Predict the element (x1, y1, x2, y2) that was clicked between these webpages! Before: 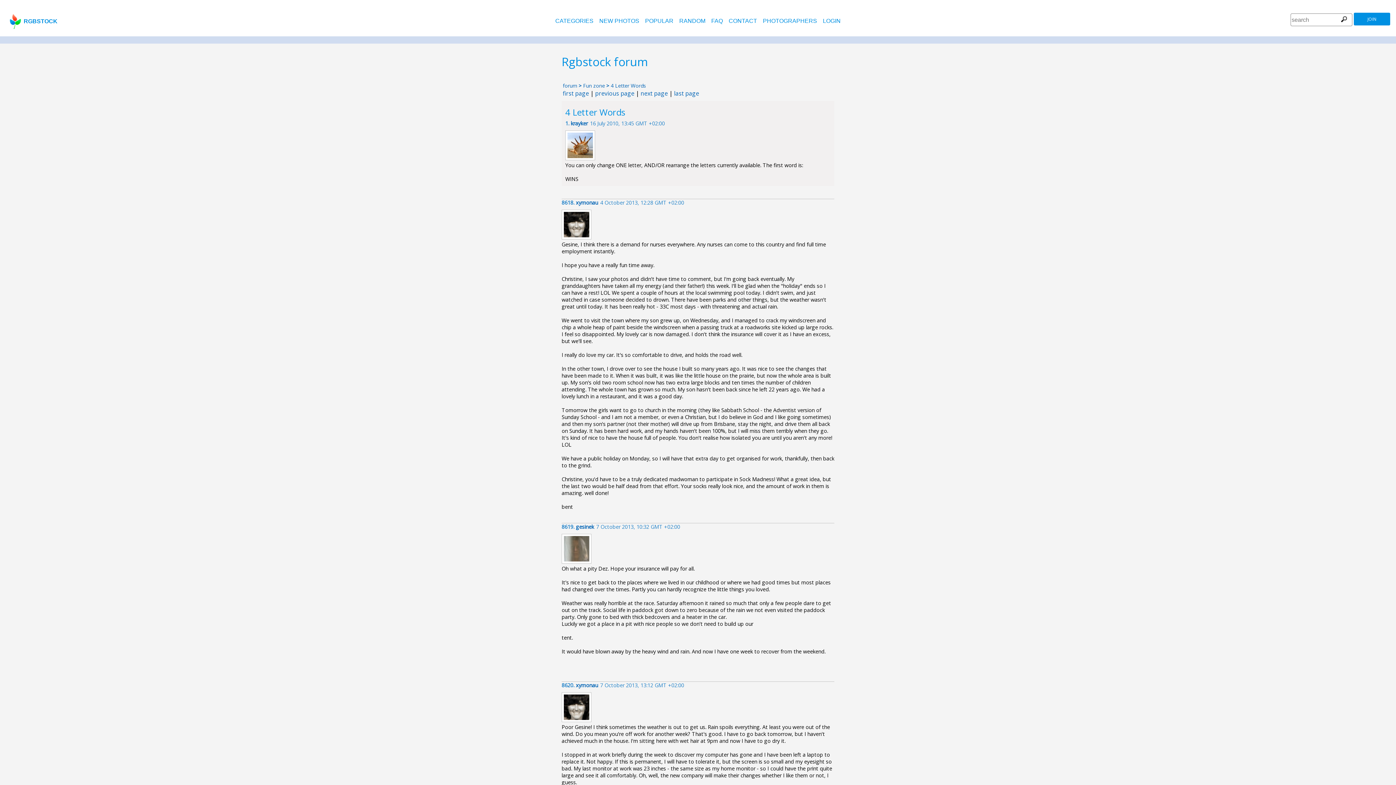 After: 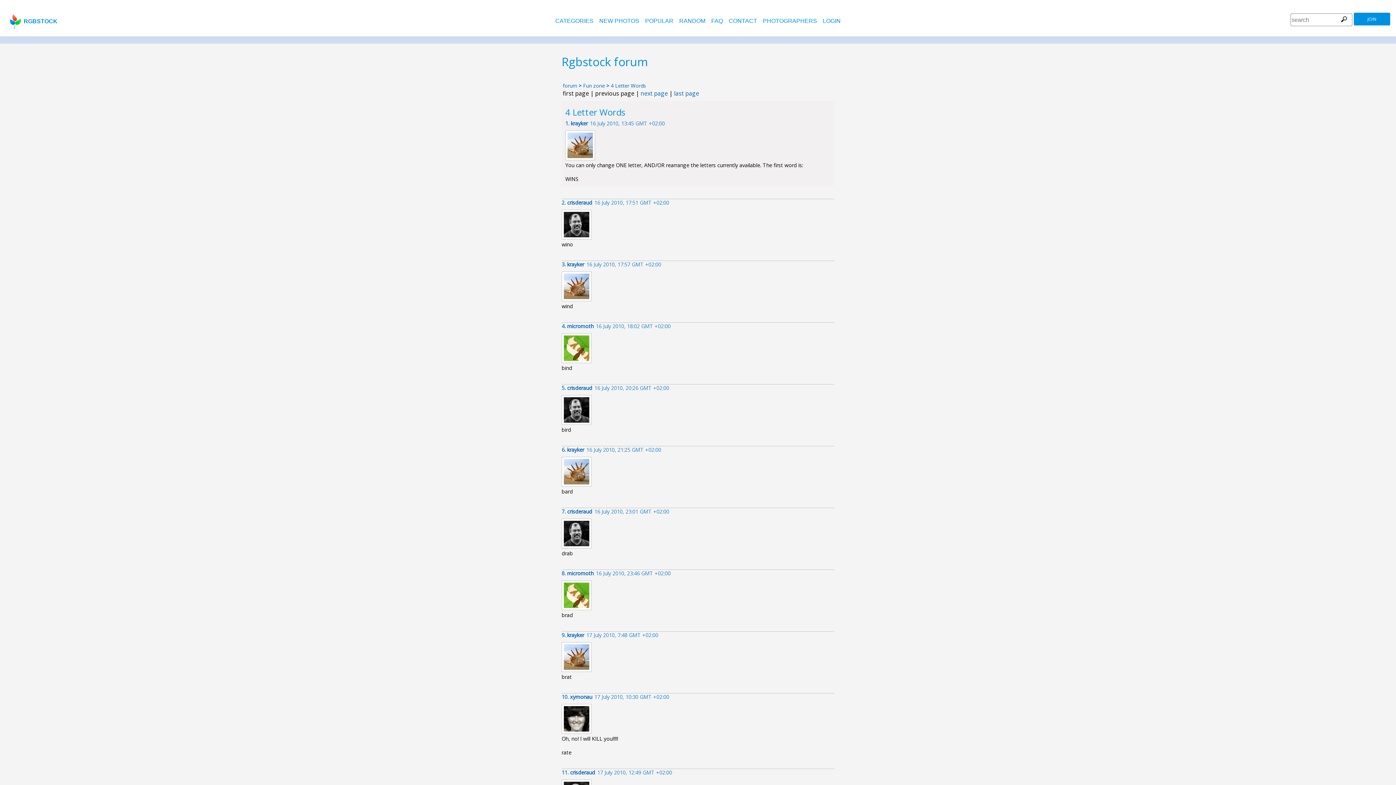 Action: label: first page bbox: (562, 89, 589, 97)